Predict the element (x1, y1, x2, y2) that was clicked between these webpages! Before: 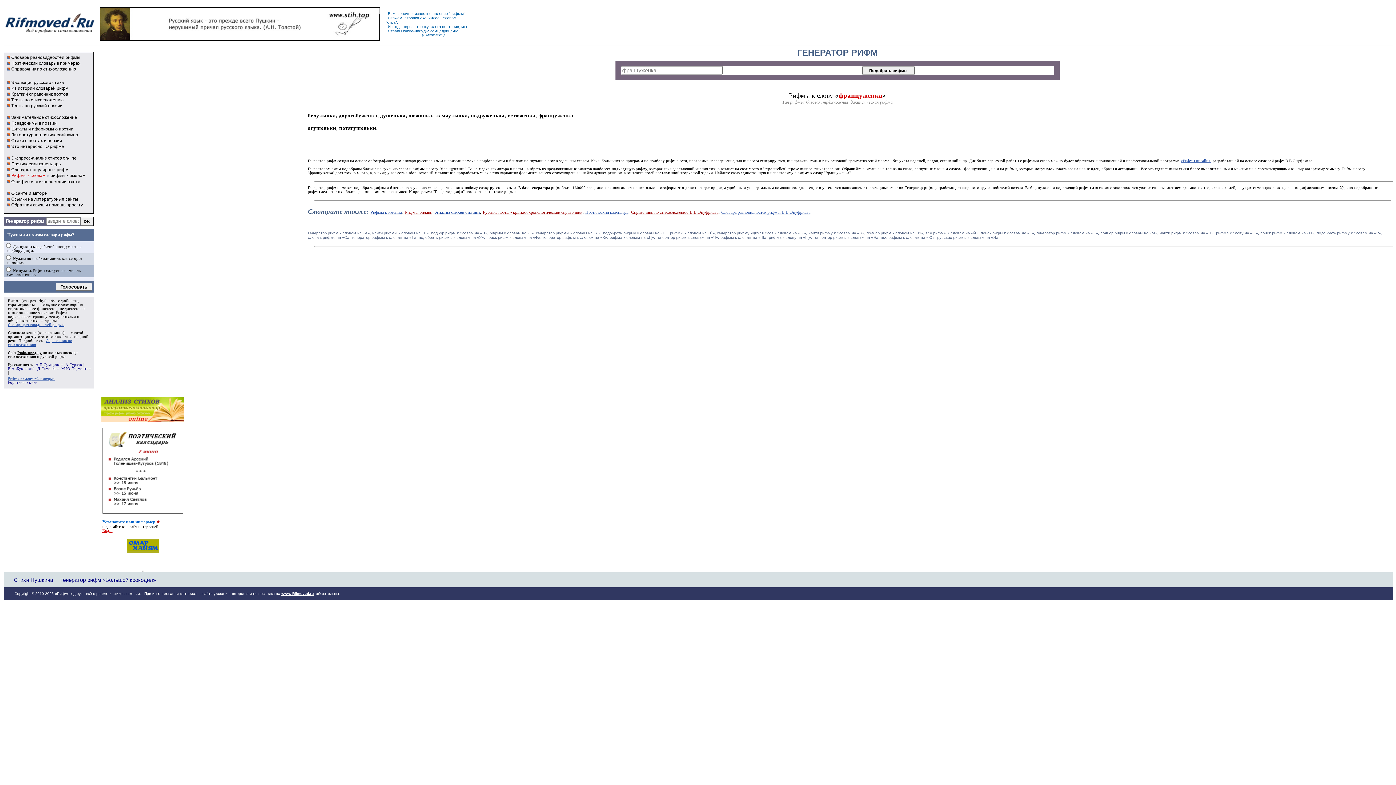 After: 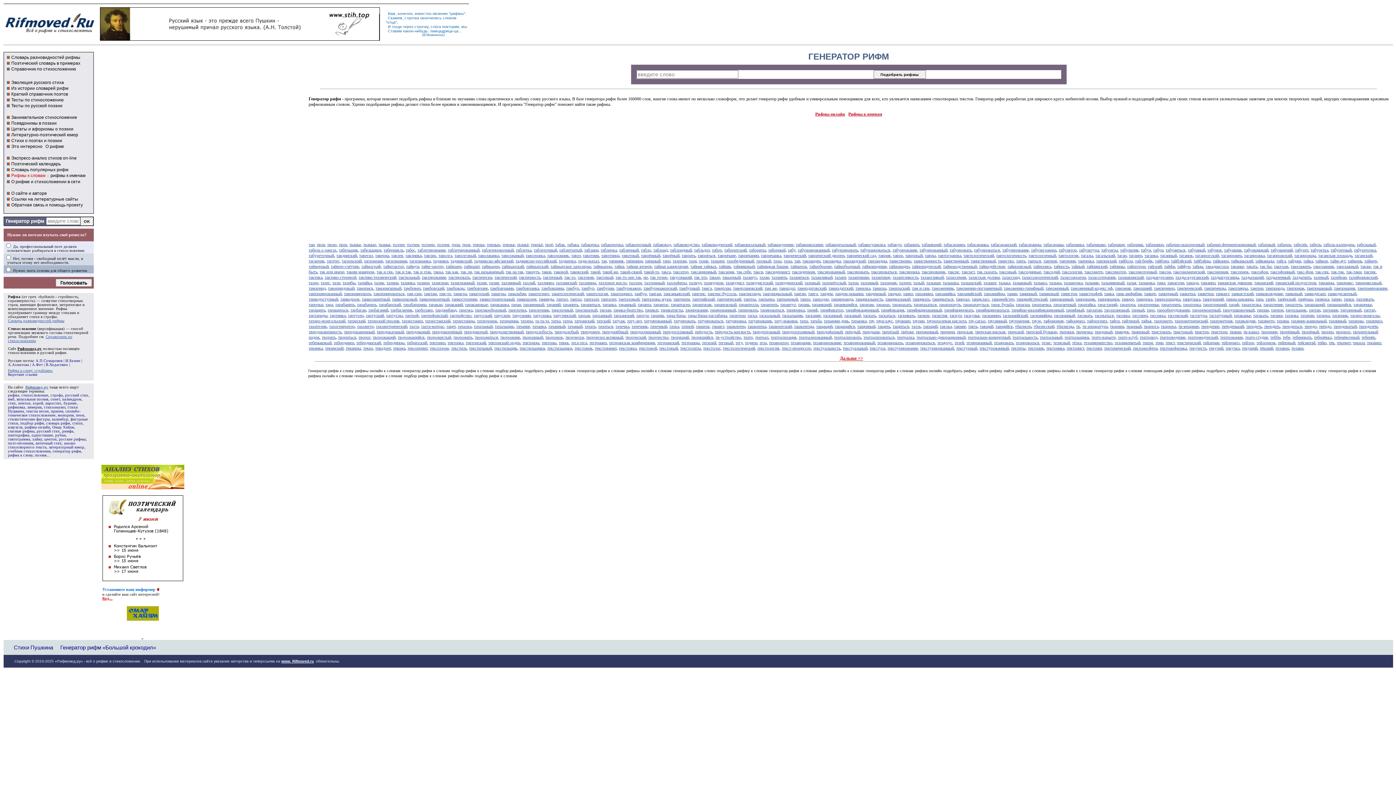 Action: bbox: (352, 235, 417, 239) label: генератор рифмы к словам на «Т»,